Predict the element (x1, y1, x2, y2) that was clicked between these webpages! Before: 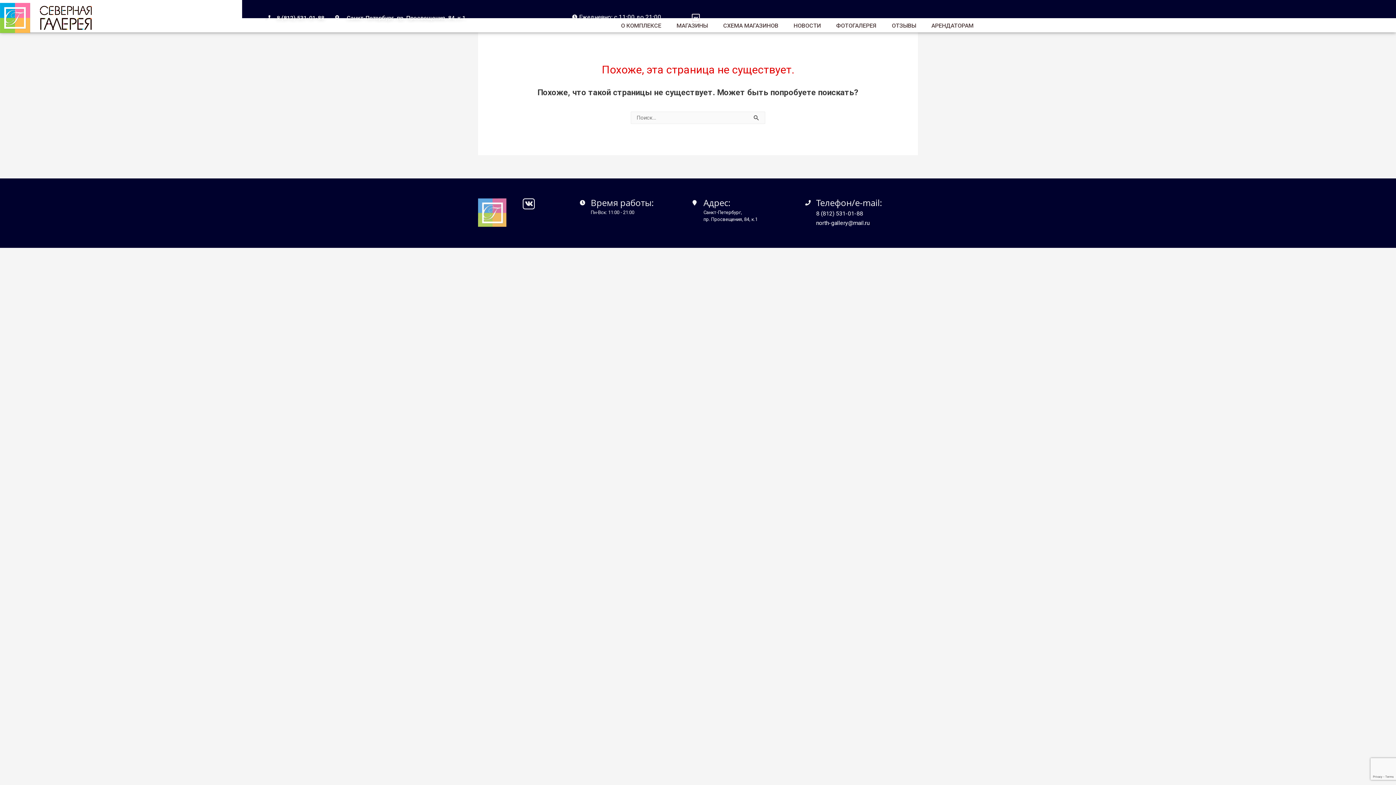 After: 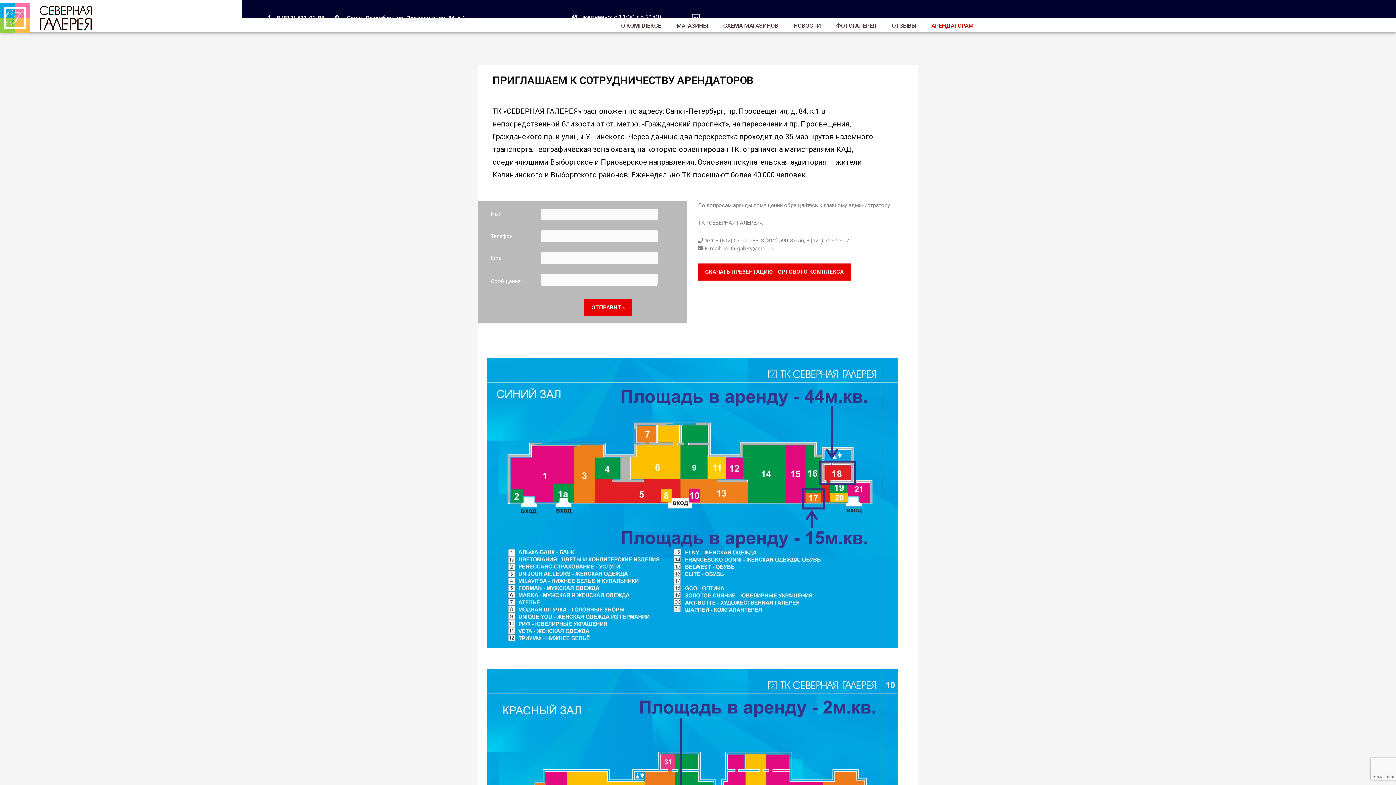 Action: bbox: (924, 19, 981, 32) label: АРЕНДАТОРАМ